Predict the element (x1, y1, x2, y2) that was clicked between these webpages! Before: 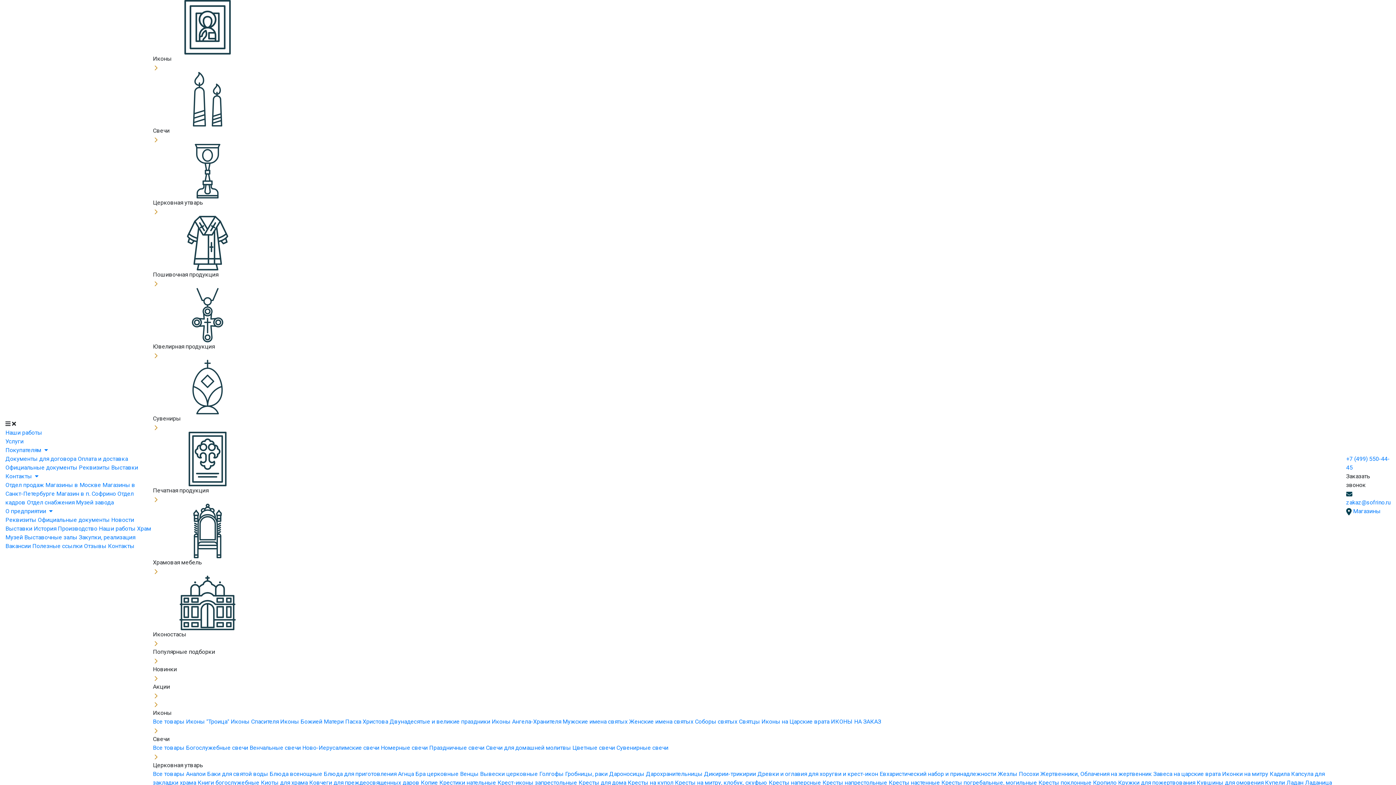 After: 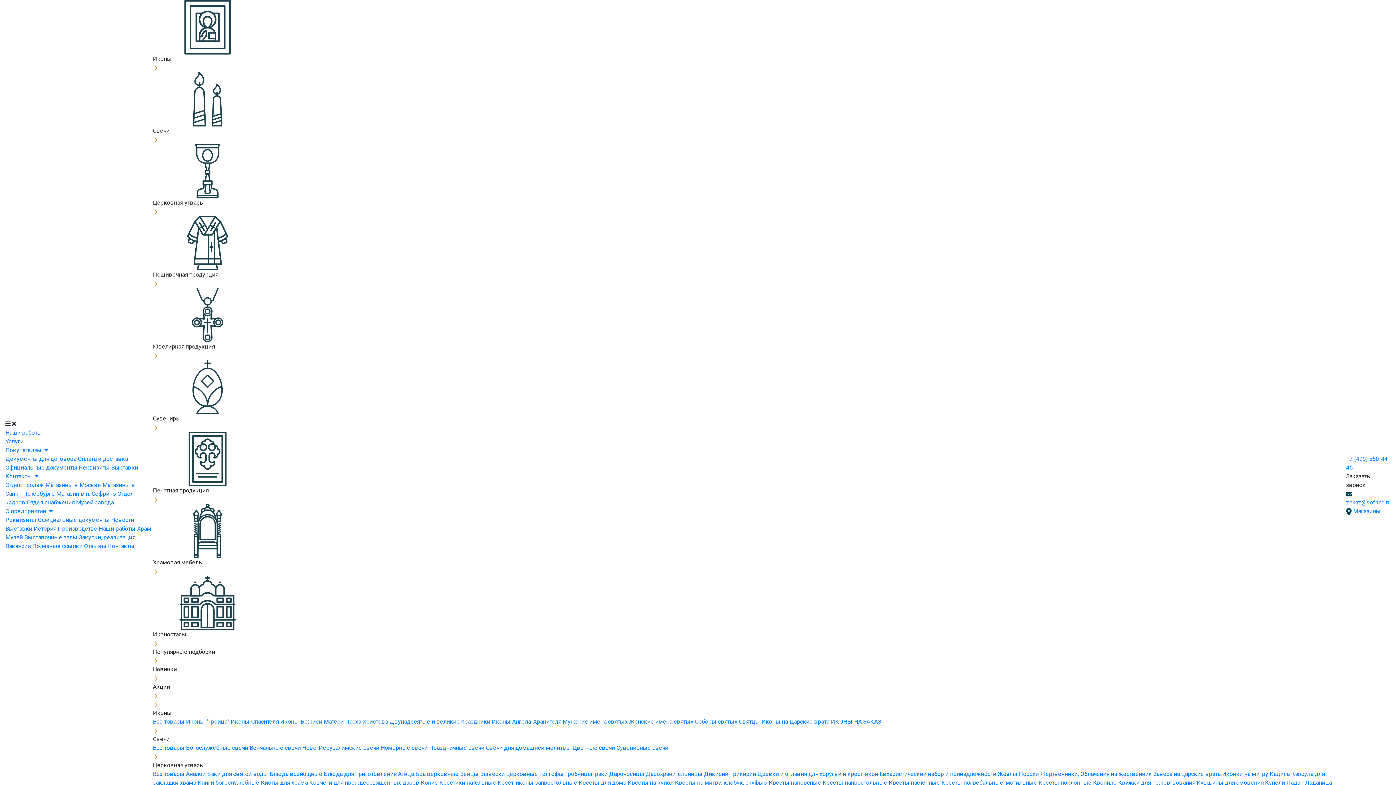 Action: label: Реквизиты  bbox: (5, 516, 37, 523)